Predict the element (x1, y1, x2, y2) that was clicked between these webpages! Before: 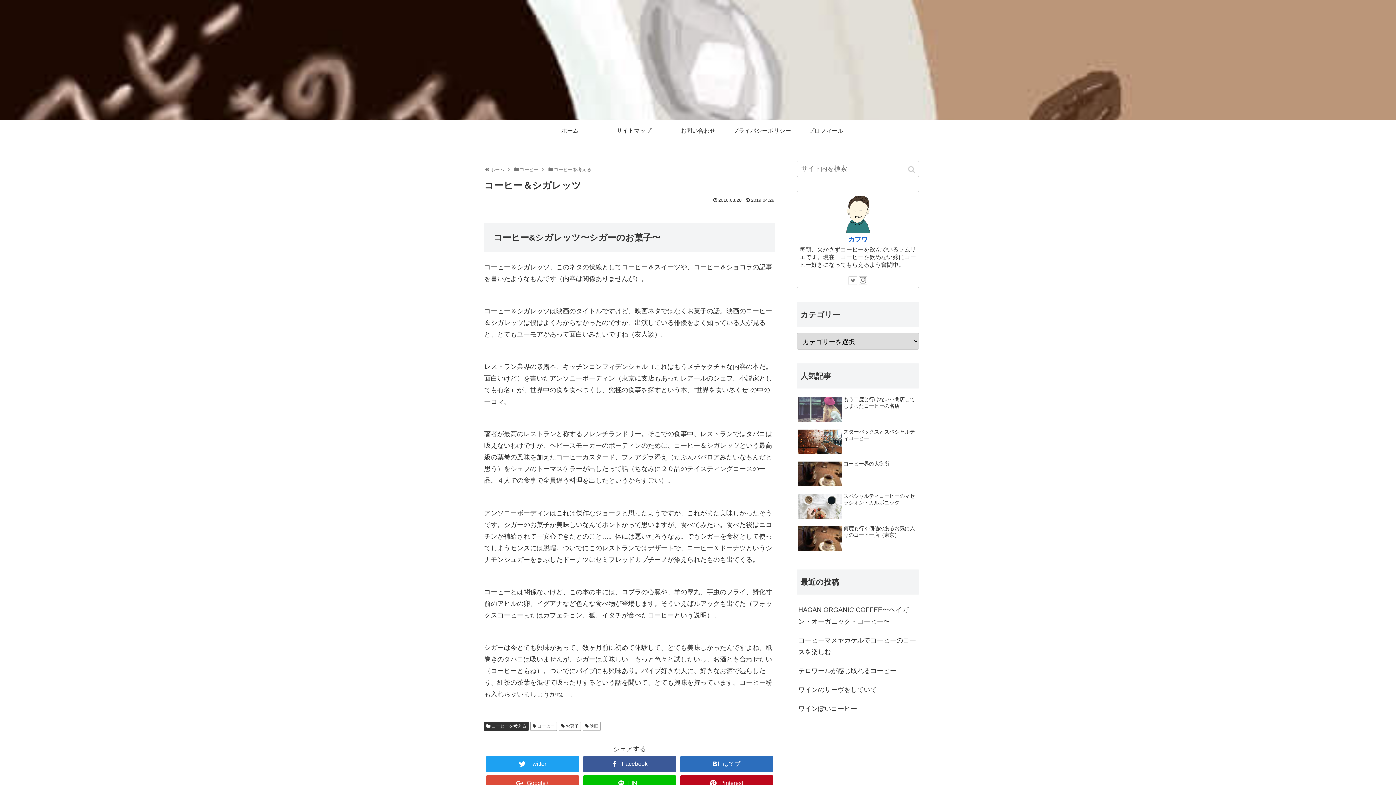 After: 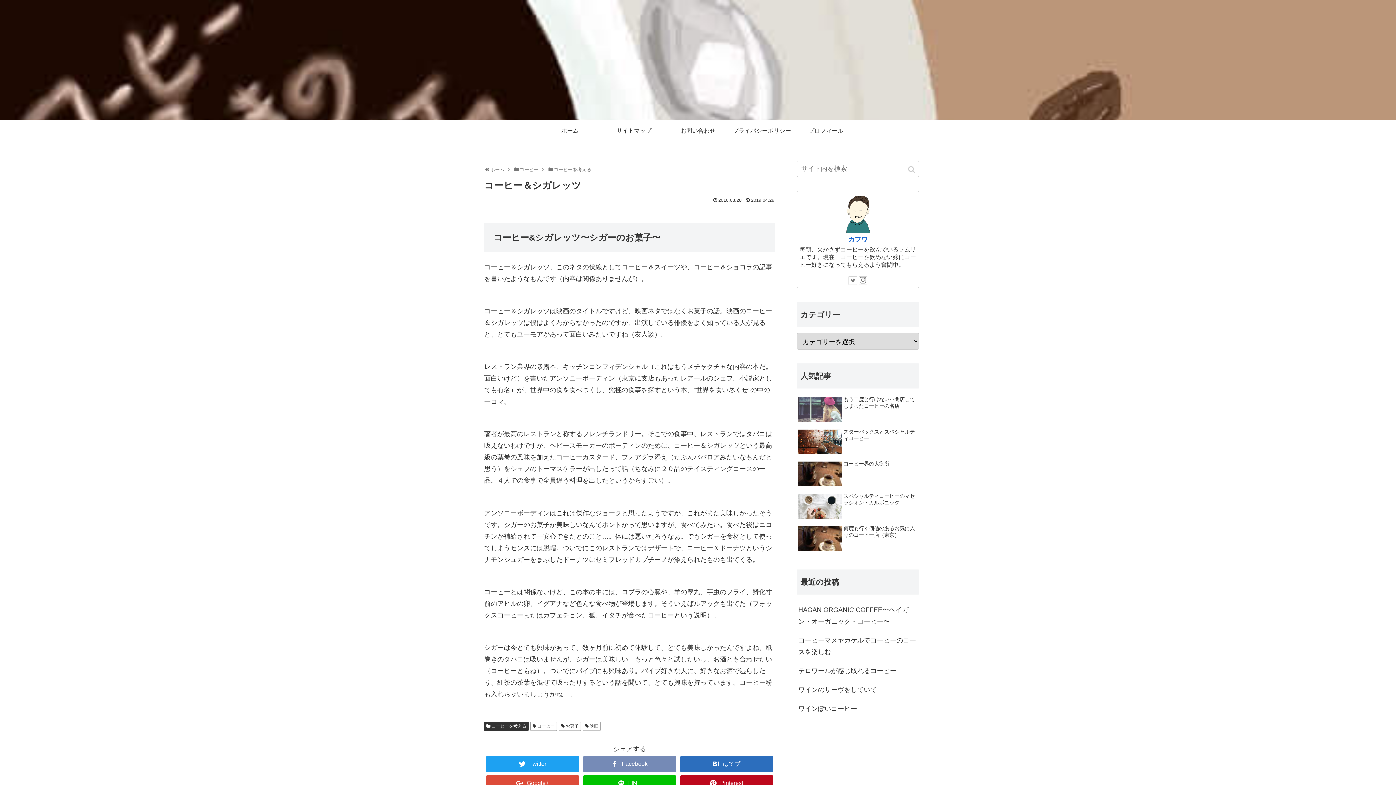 Action: bbox: (583, 756, 676, 772) label: Facebook